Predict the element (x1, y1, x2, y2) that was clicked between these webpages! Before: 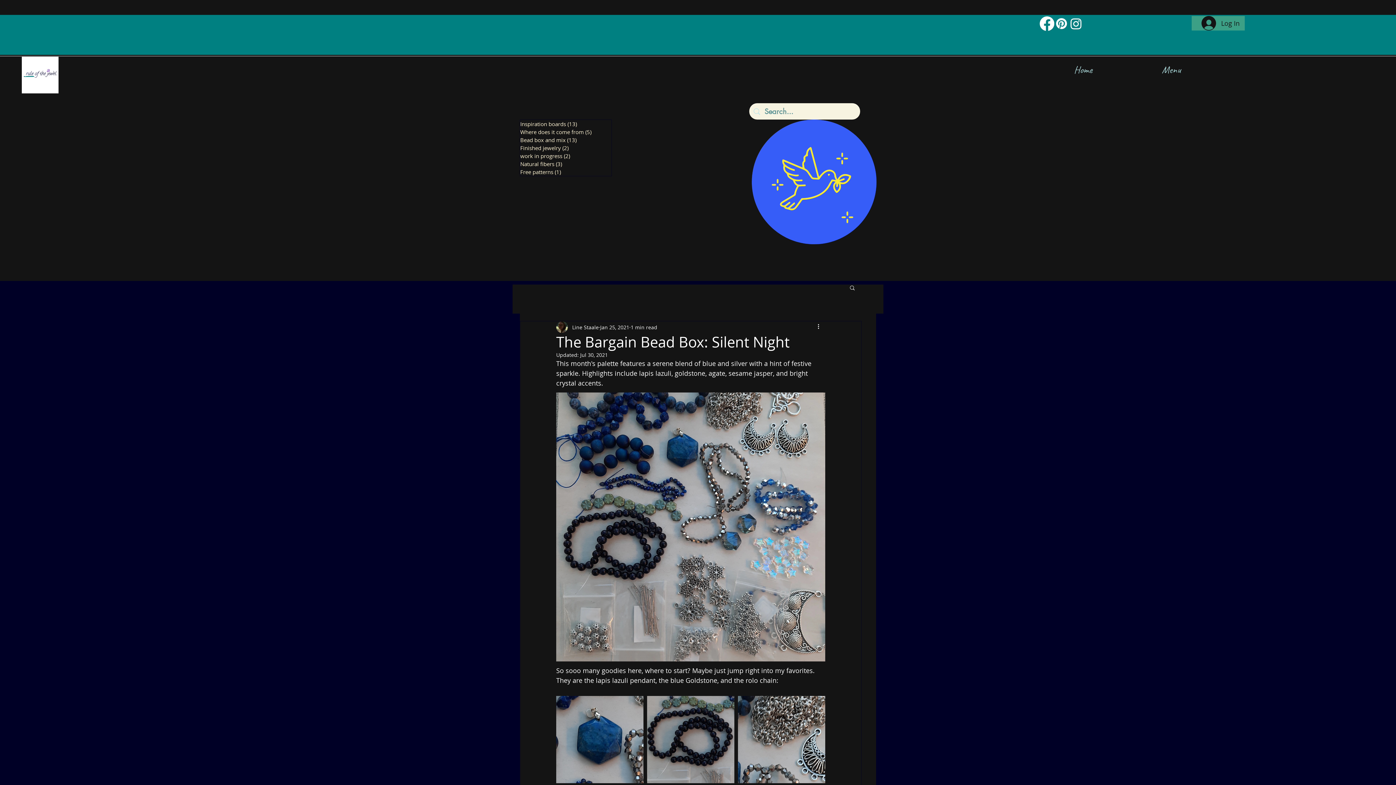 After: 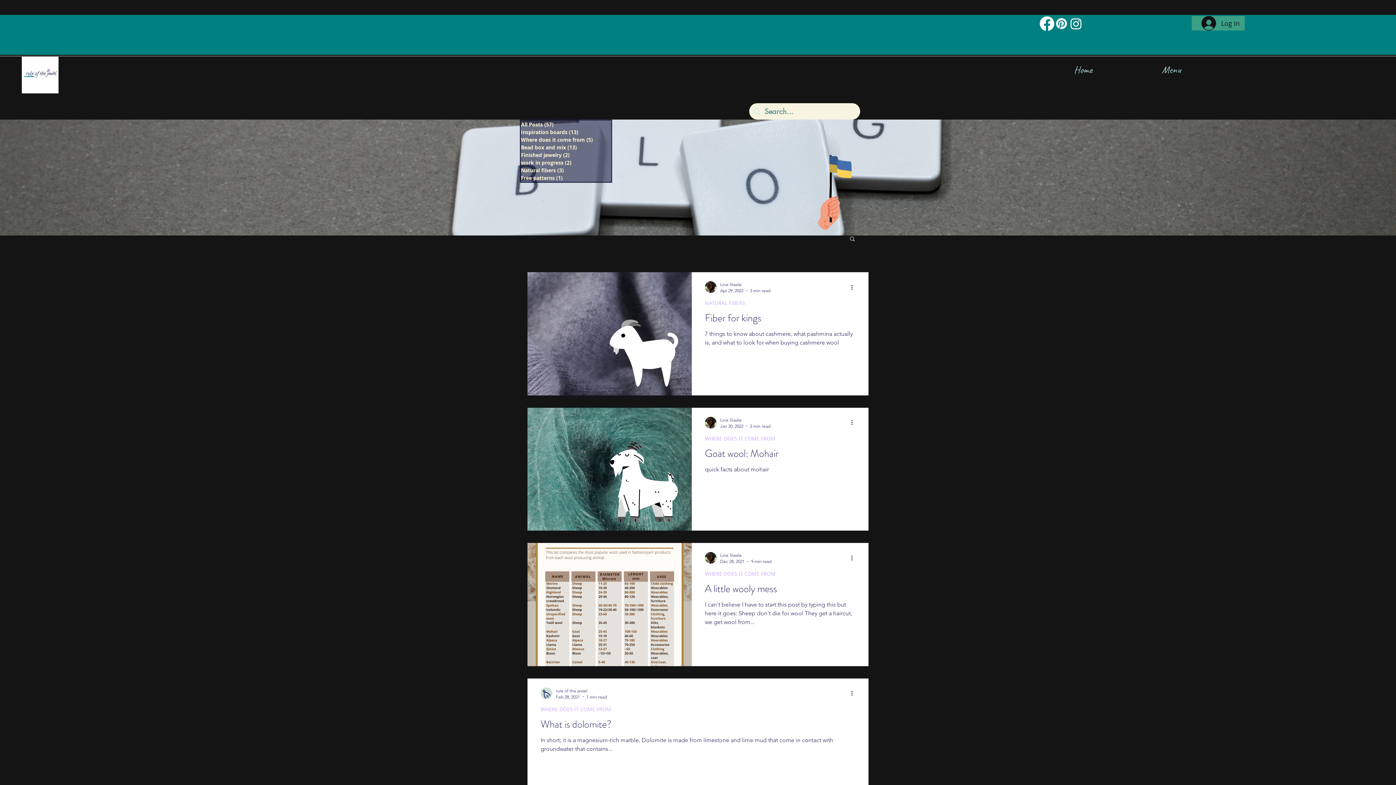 Action: bbox: (520, 128, 611, 136) label: Where does it come from (5)
5 posts